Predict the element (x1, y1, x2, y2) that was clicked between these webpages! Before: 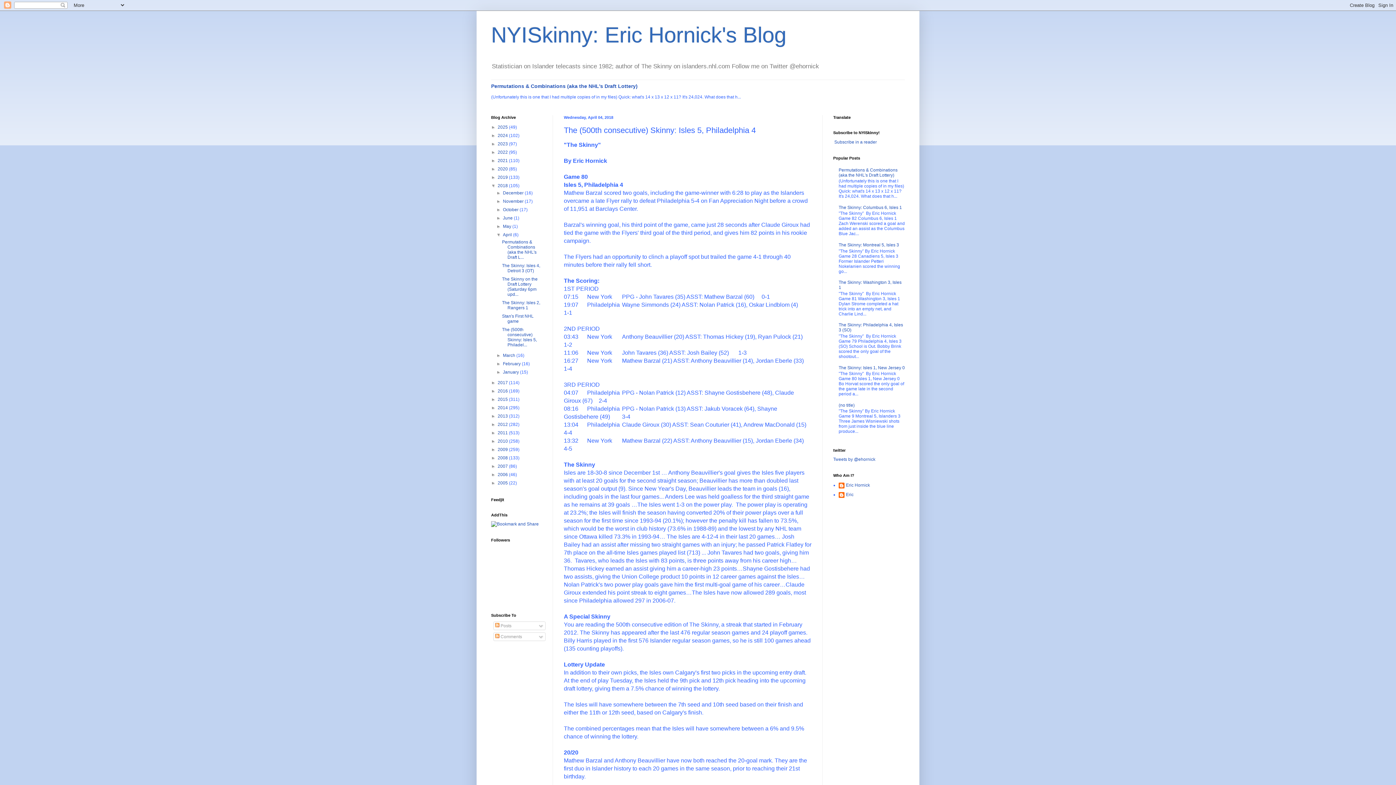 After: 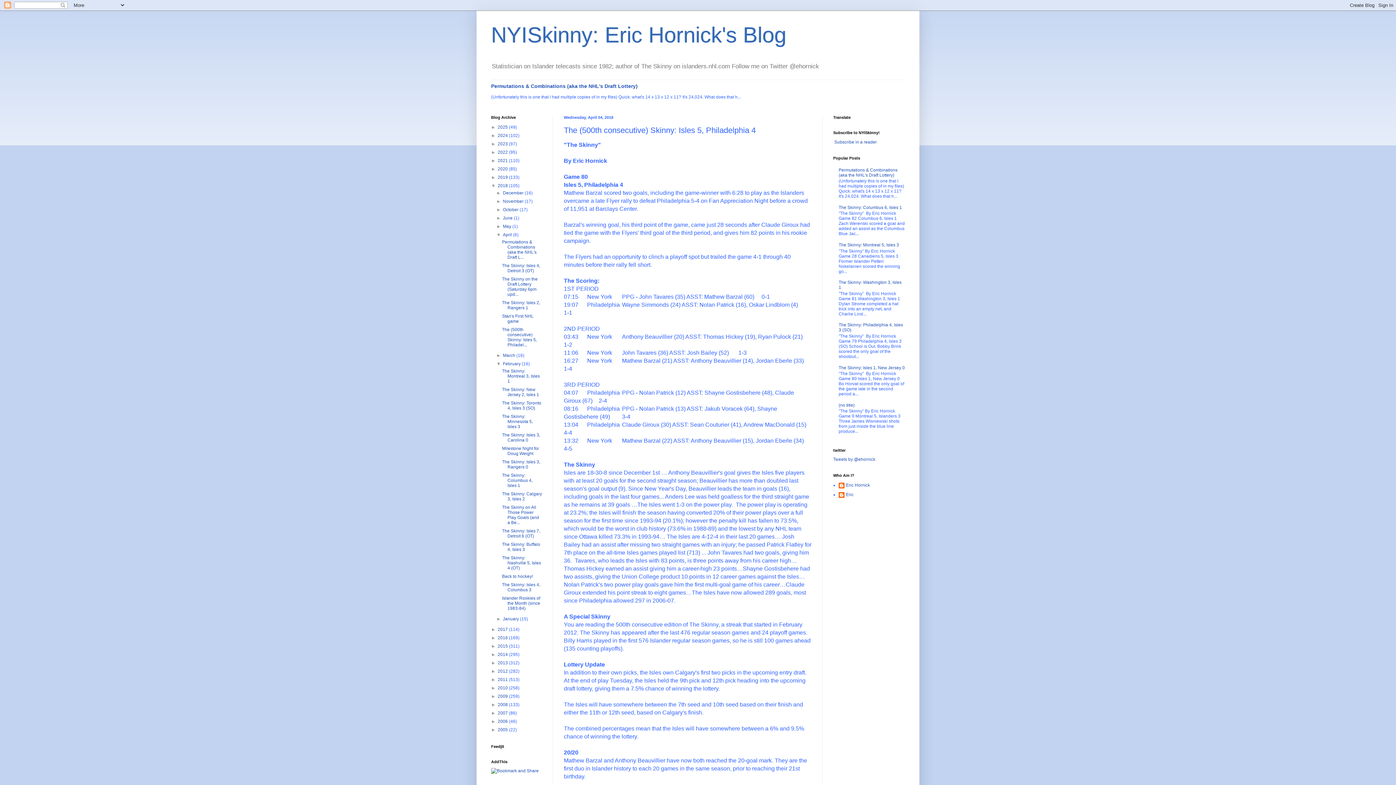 Action: bbox: (496, 361, 503, 366) label: ►  